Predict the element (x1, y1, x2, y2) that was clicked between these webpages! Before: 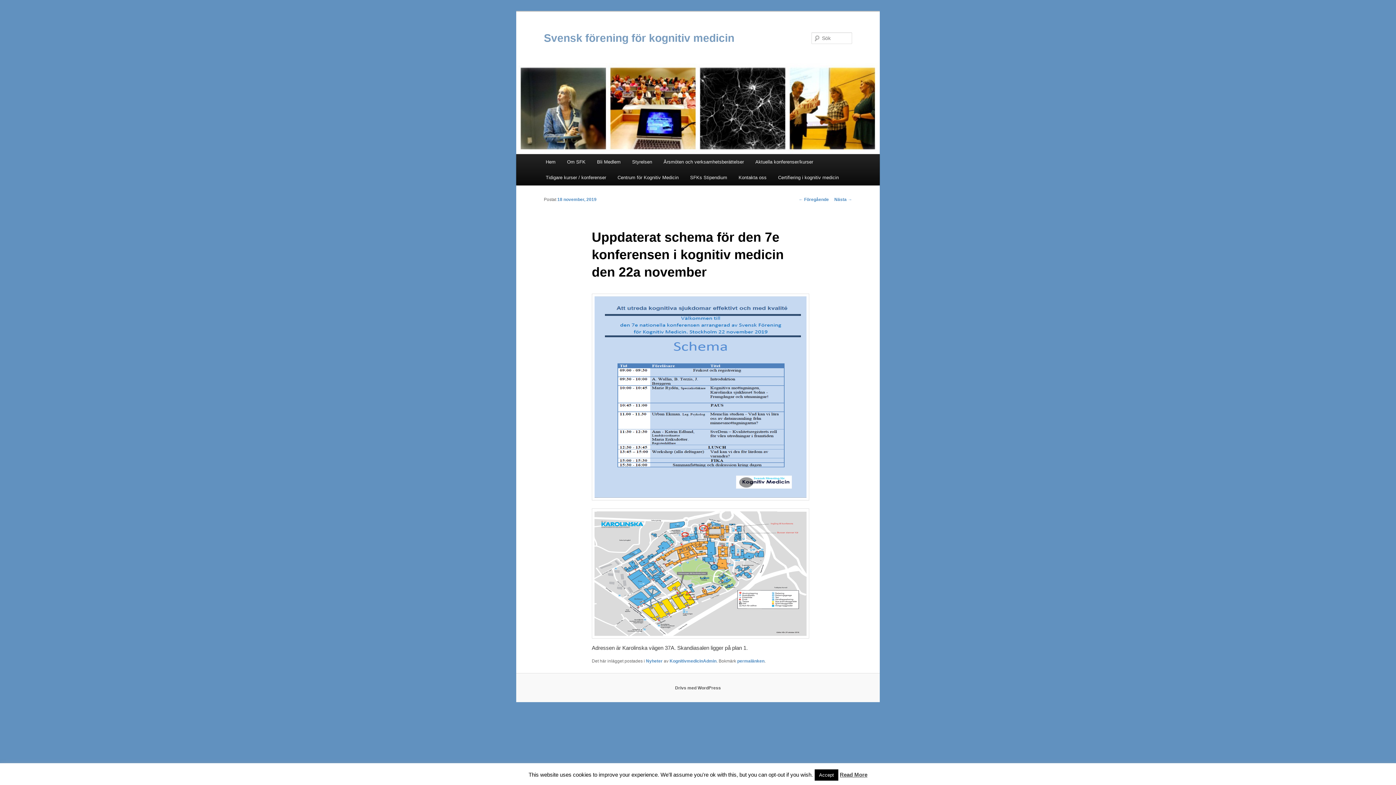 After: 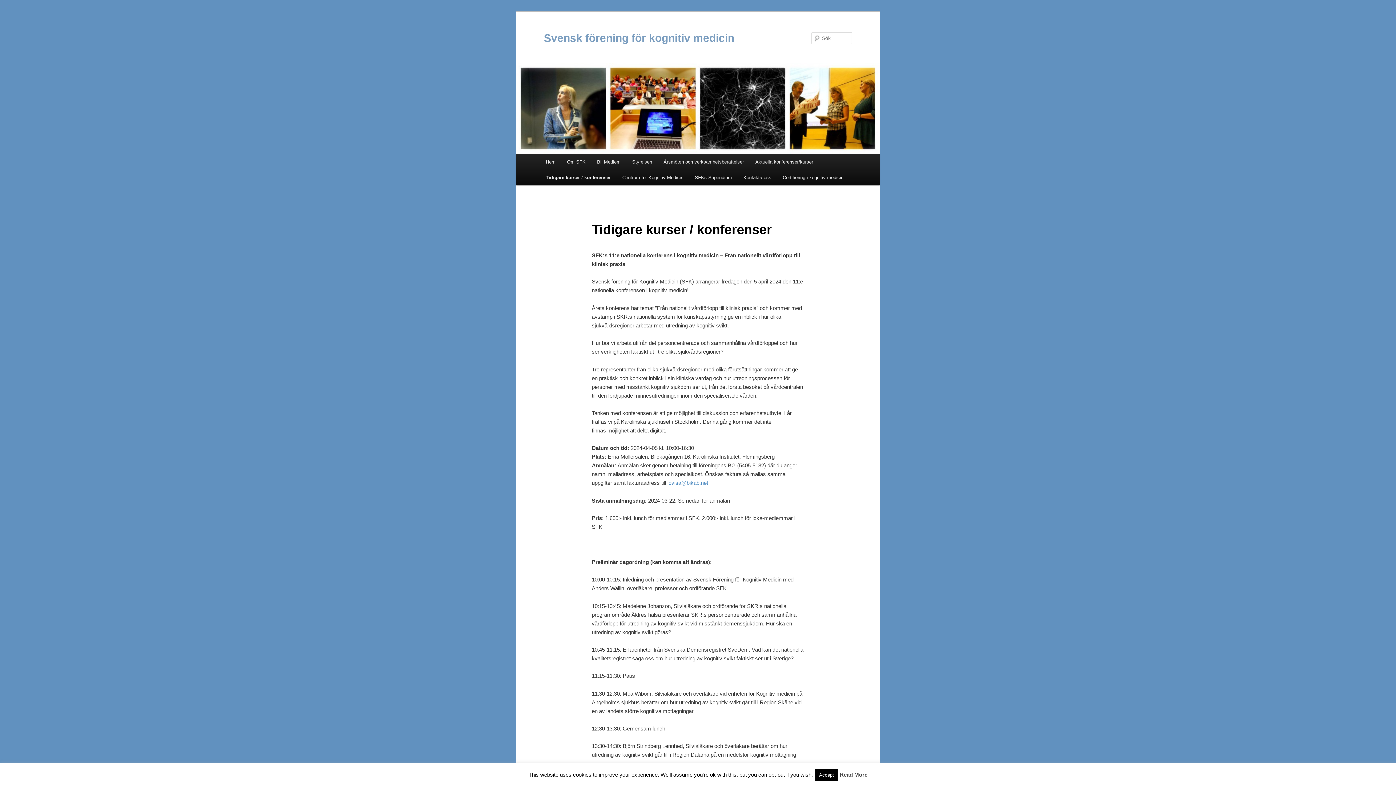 Action: label: Tidigare kurser / konferenser bbox: (540, 169, 611, 185)